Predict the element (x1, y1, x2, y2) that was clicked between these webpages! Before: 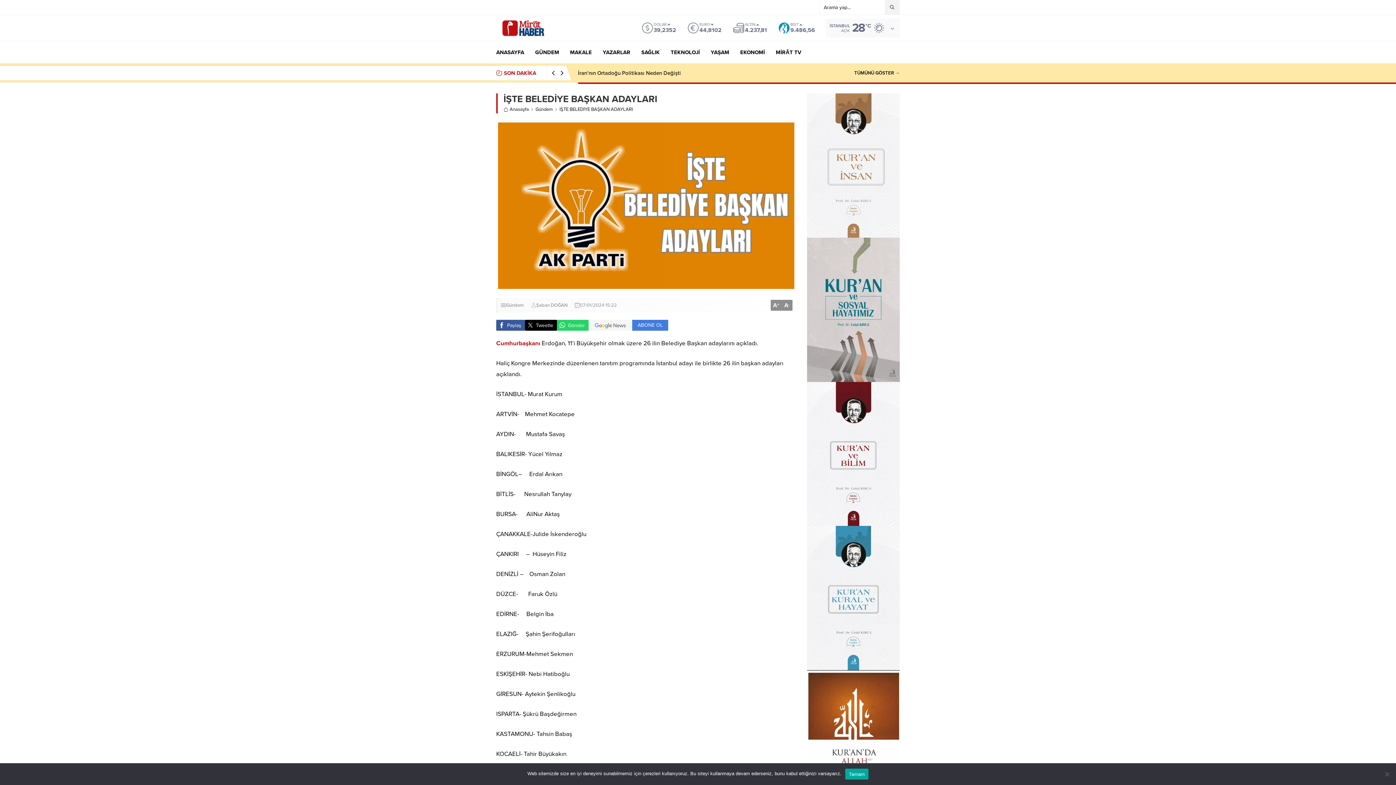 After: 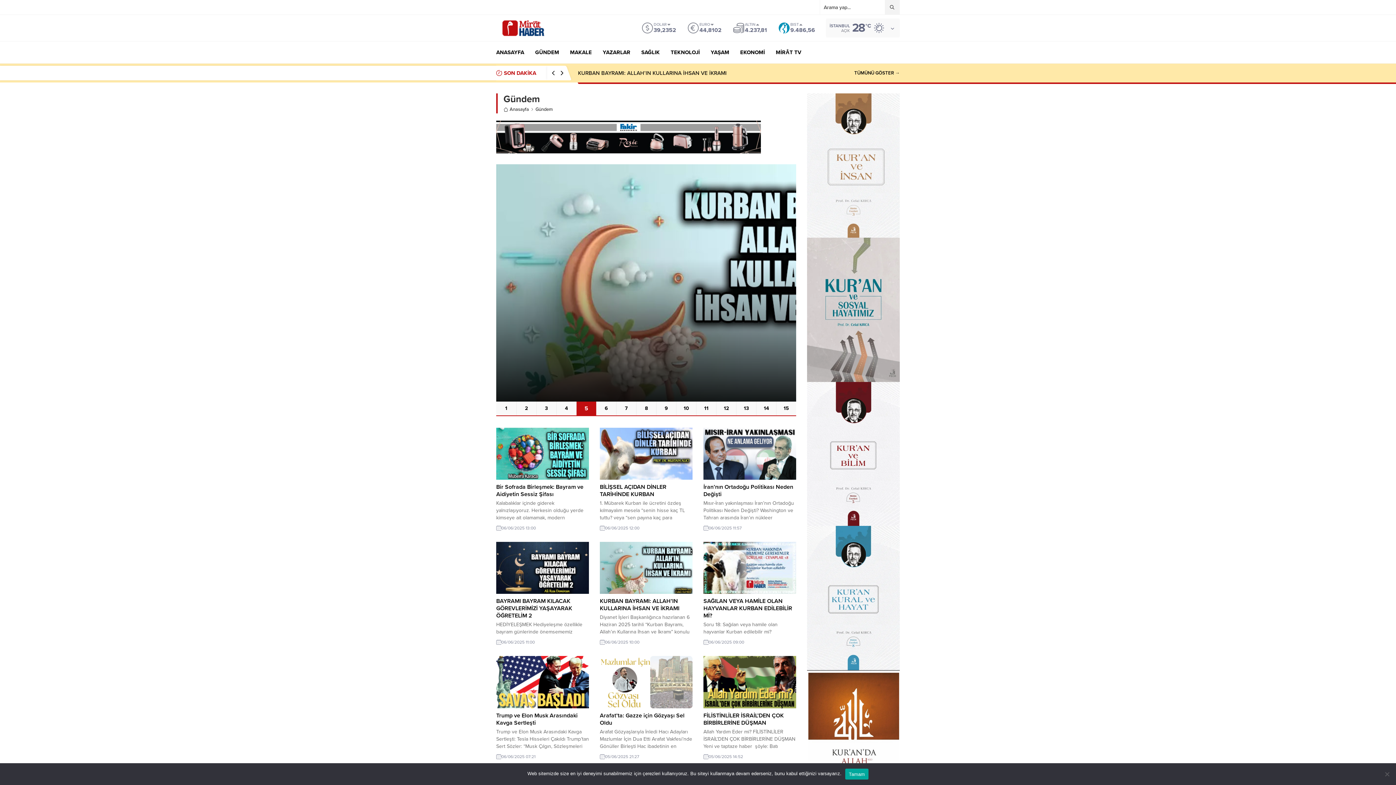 Action: label: Gündem bbox: (506, 302, 524, 308)